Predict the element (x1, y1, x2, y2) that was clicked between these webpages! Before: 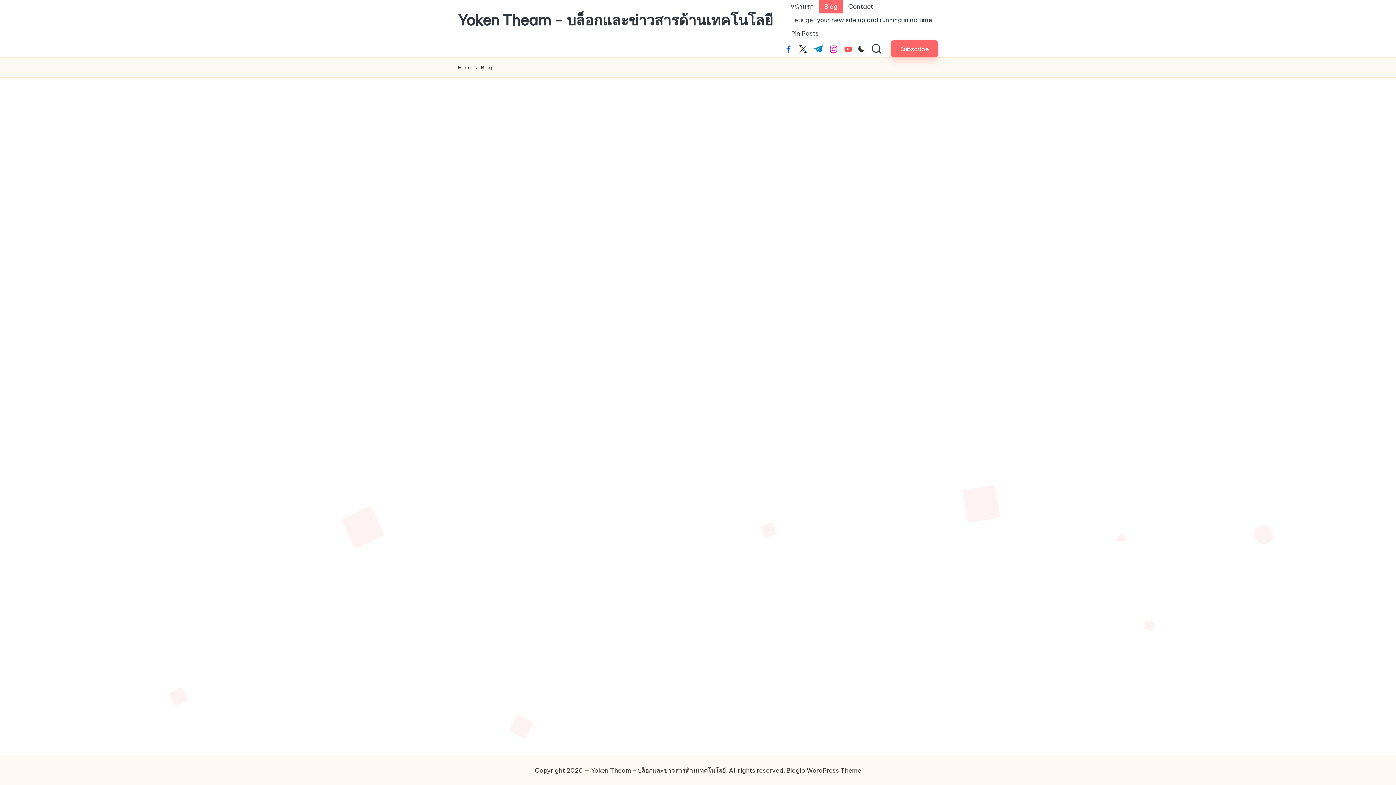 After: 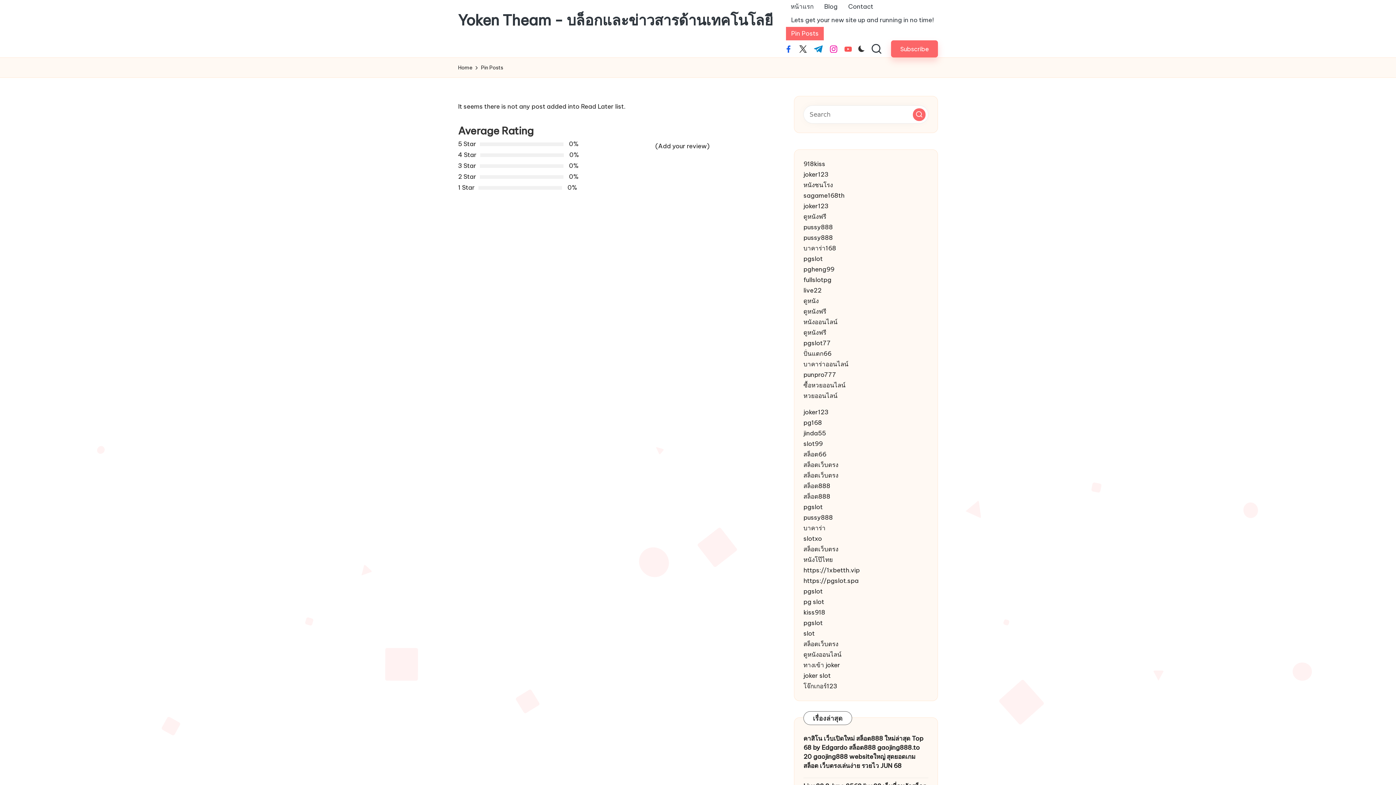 Action: bbox: (786, 26, 824, 40) label: Pin Posts